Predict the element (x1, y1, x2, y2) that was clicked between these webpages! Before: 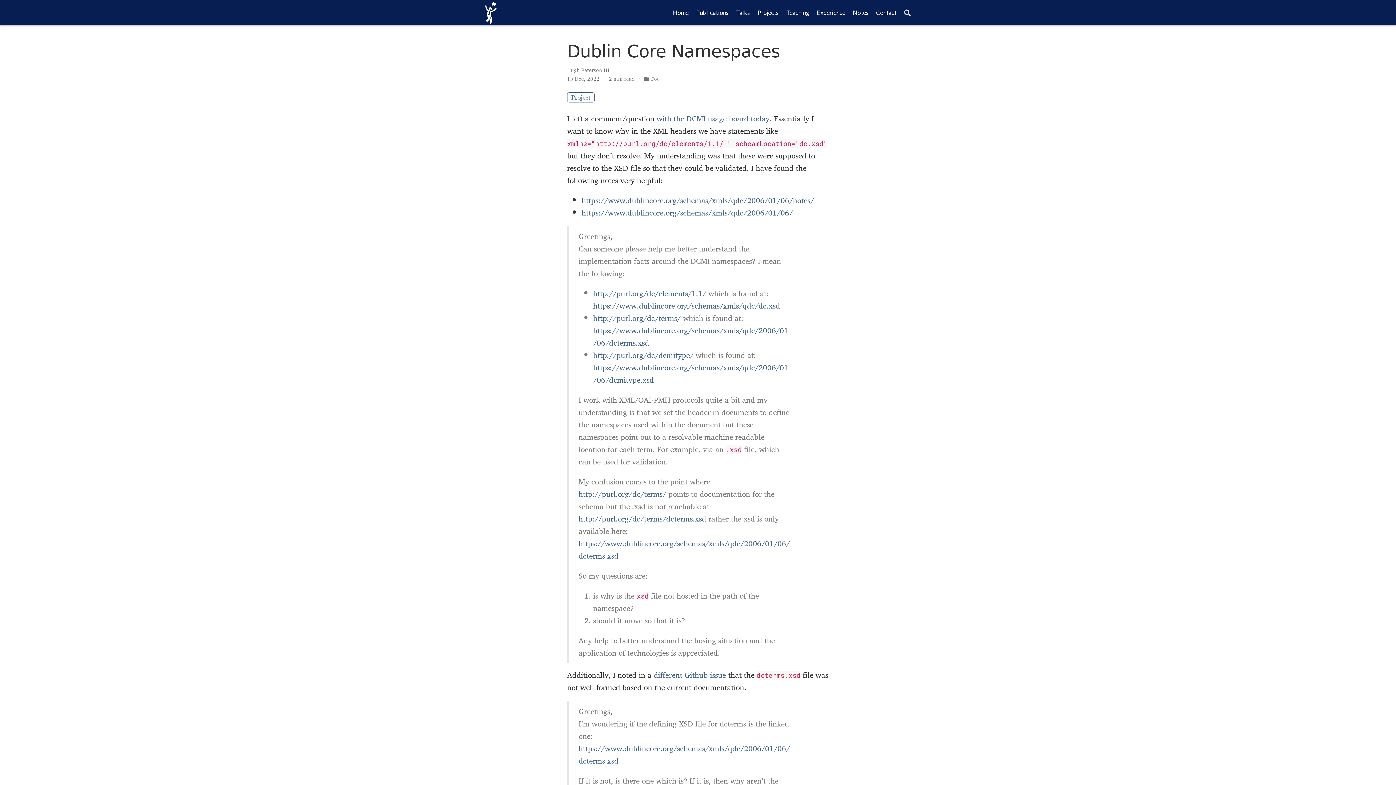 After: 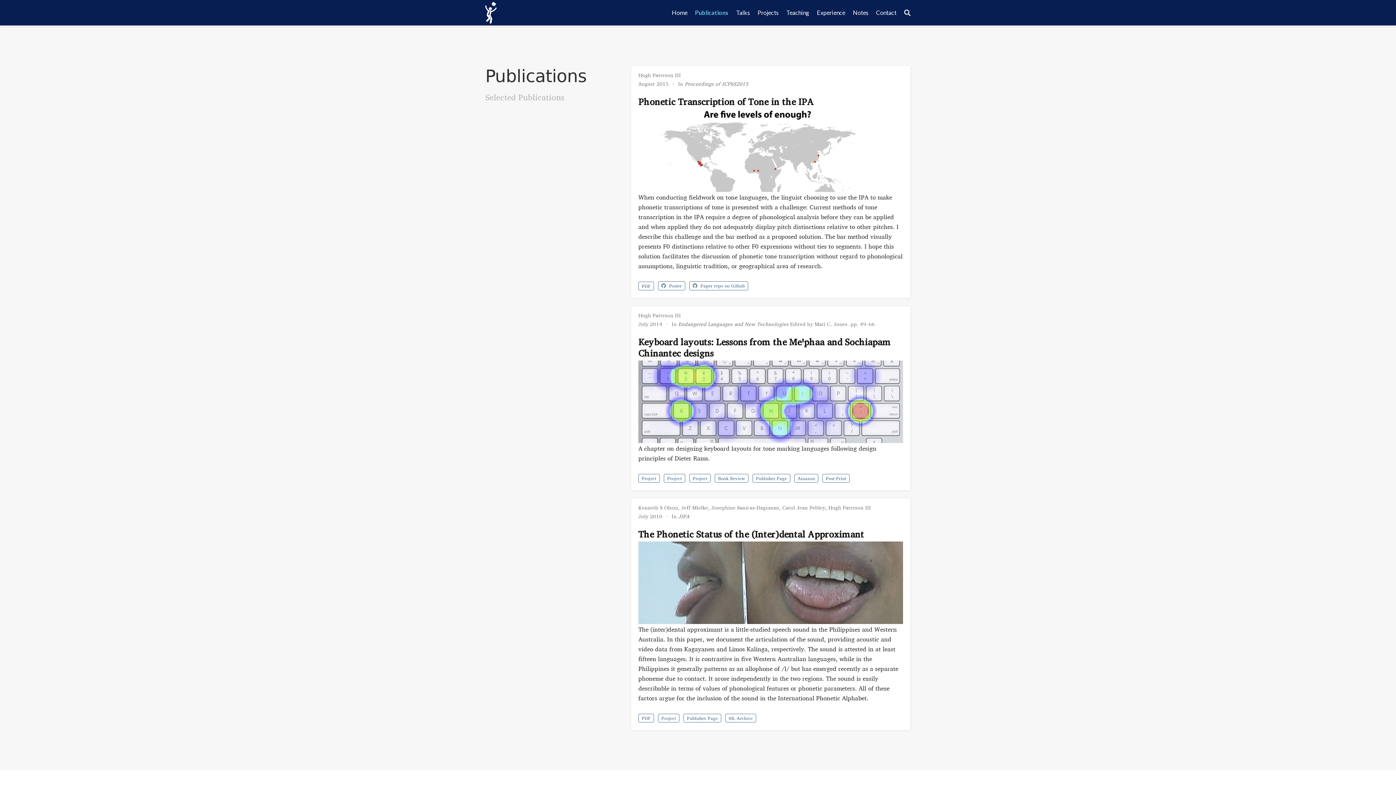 Action: bbox: (692, 5, 732, 20) label: Publications